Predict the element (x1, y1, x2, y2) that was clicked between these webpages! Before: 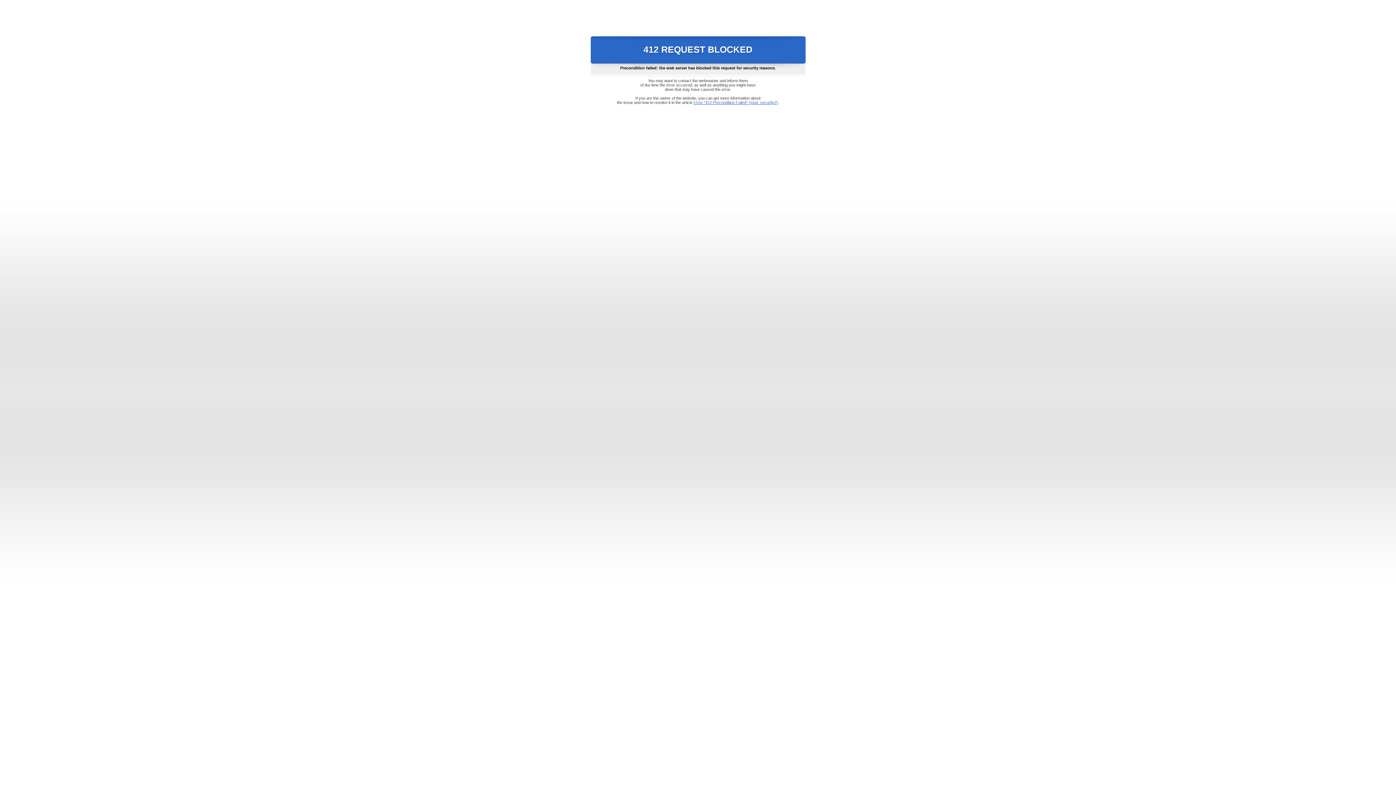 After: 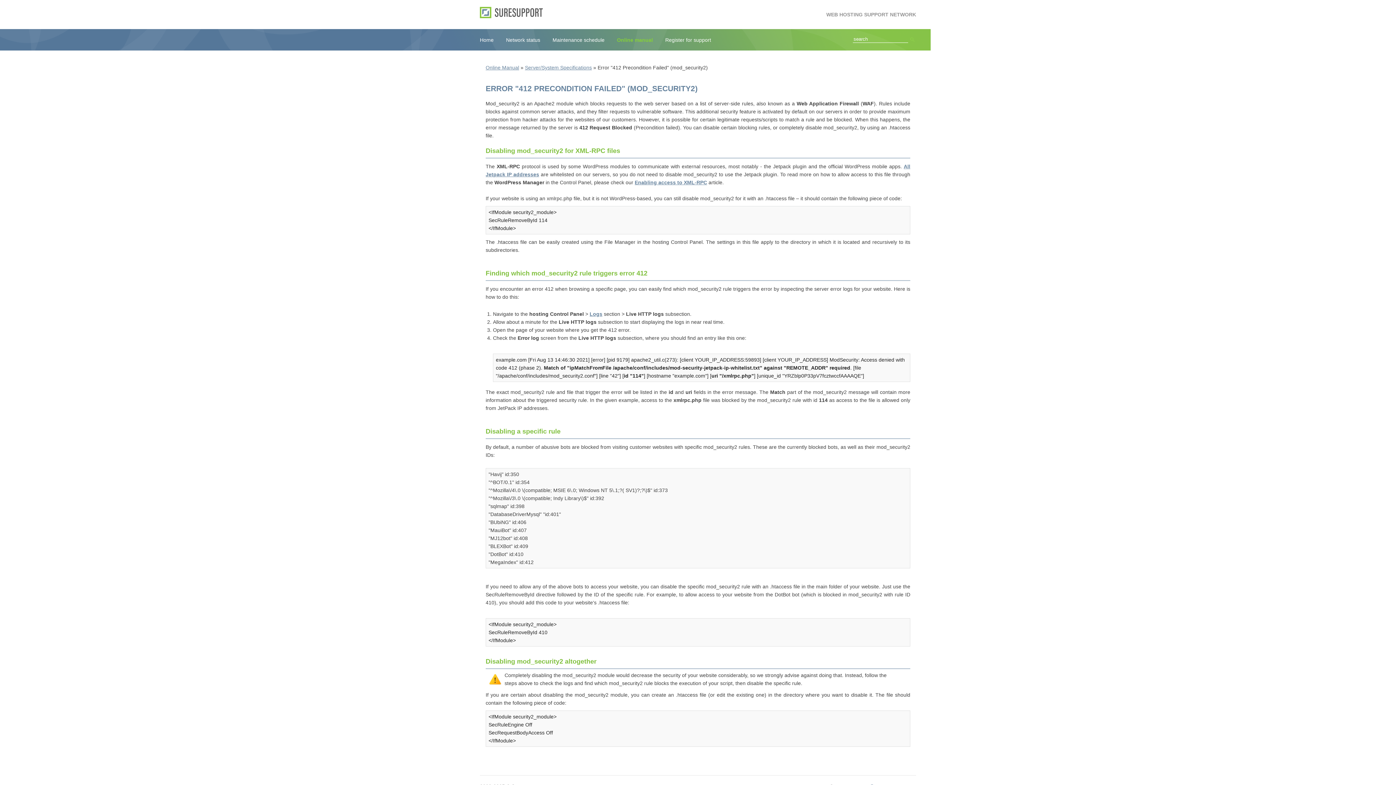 Action: label: Error "412 Precondition Failed" (mod_security2) bbox: (693, 100, 778, 104)